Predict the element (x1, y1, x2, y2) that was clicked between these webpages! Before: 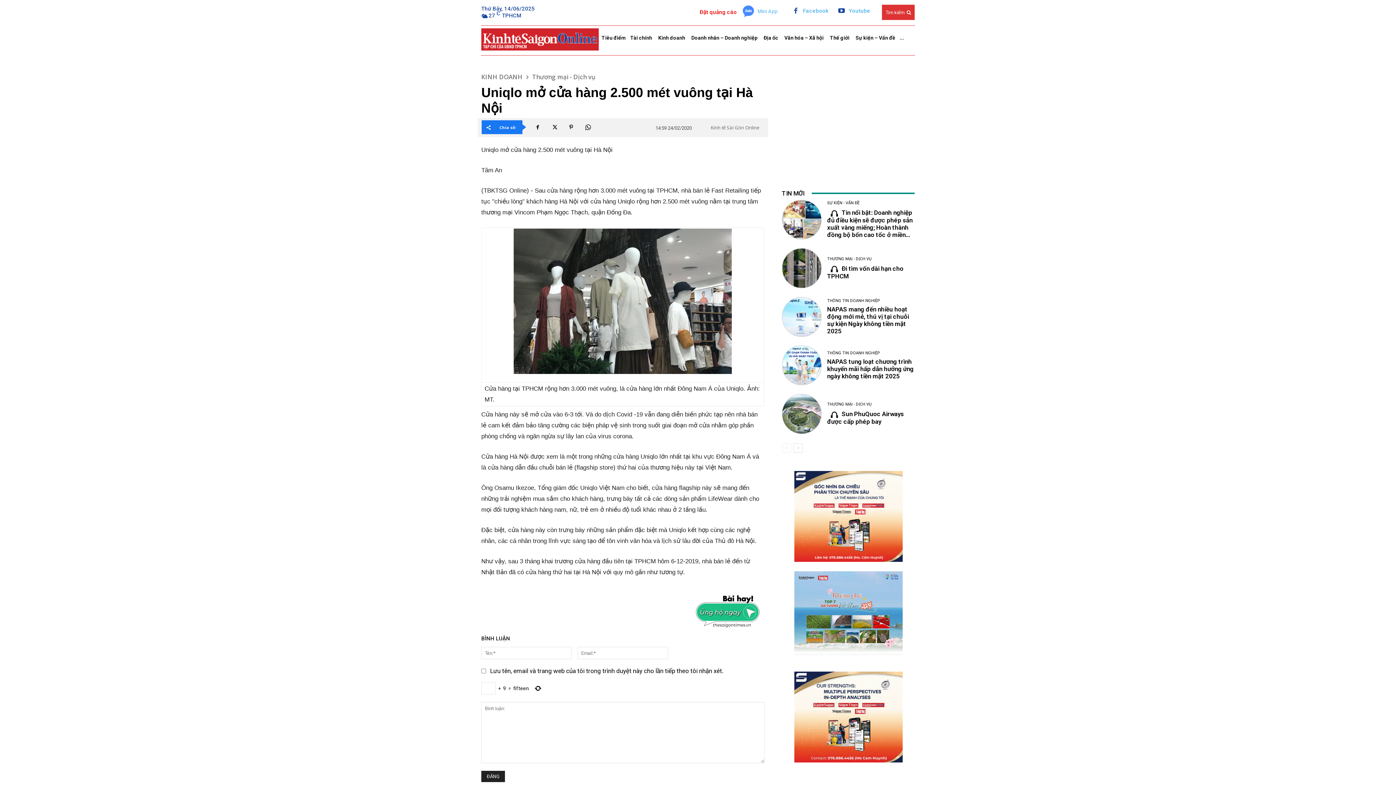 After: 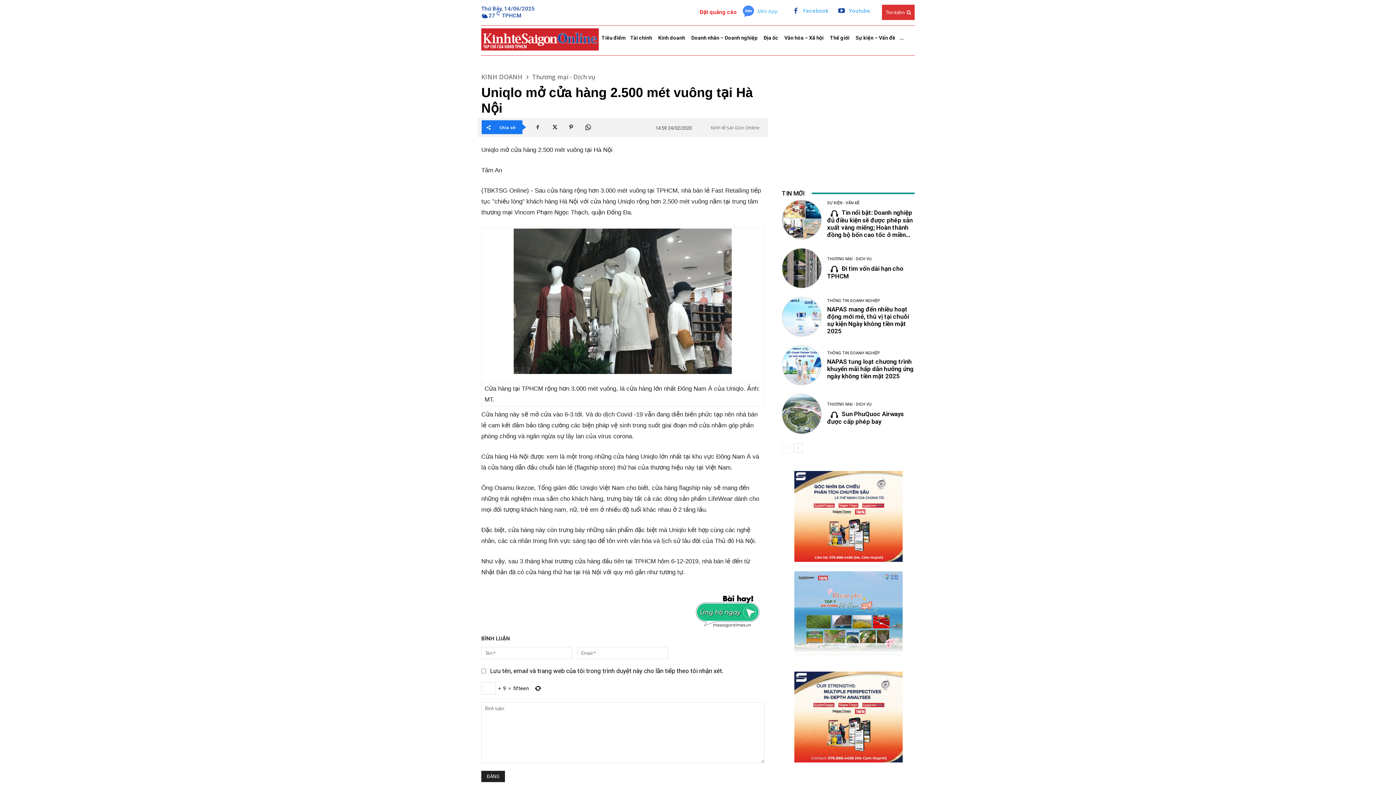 Action: bbox: (530, 120, 545, 134)